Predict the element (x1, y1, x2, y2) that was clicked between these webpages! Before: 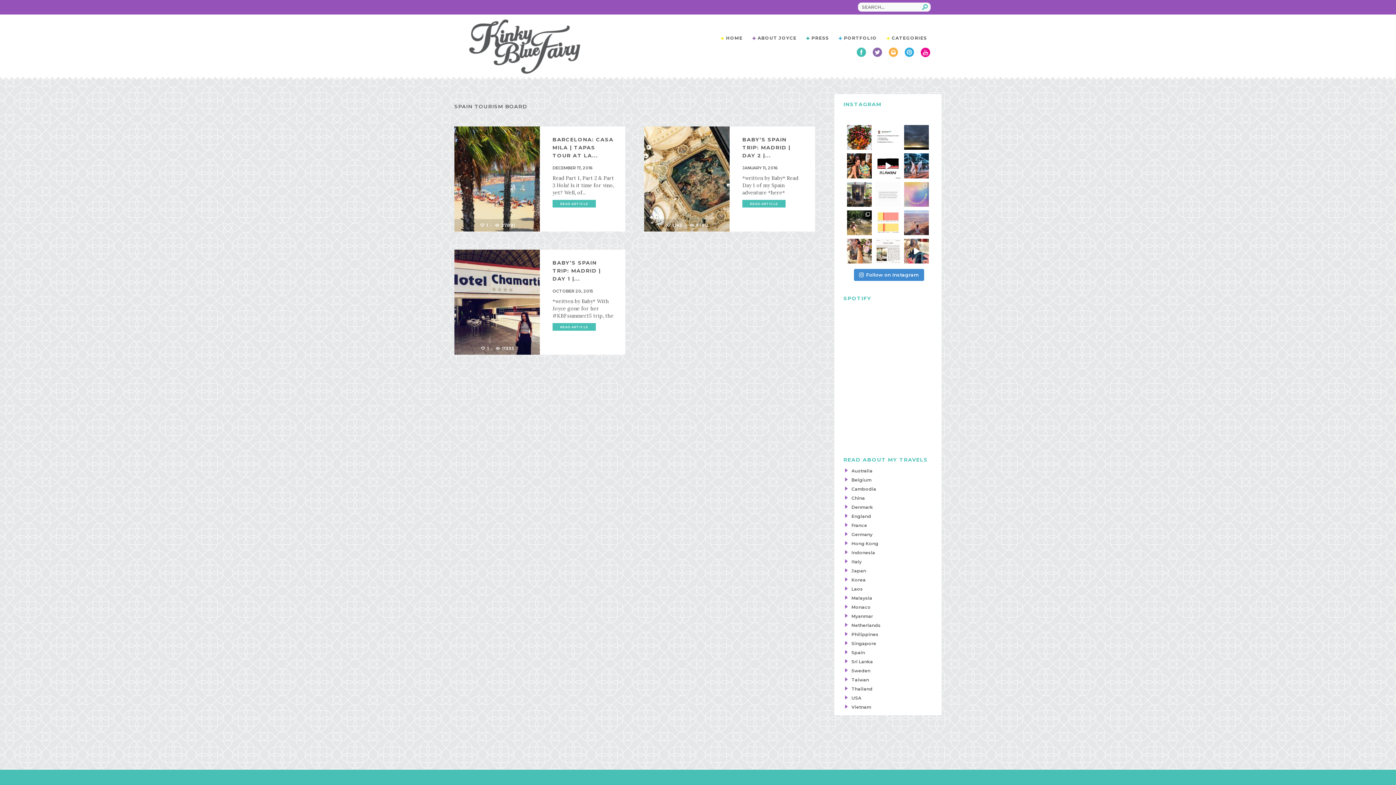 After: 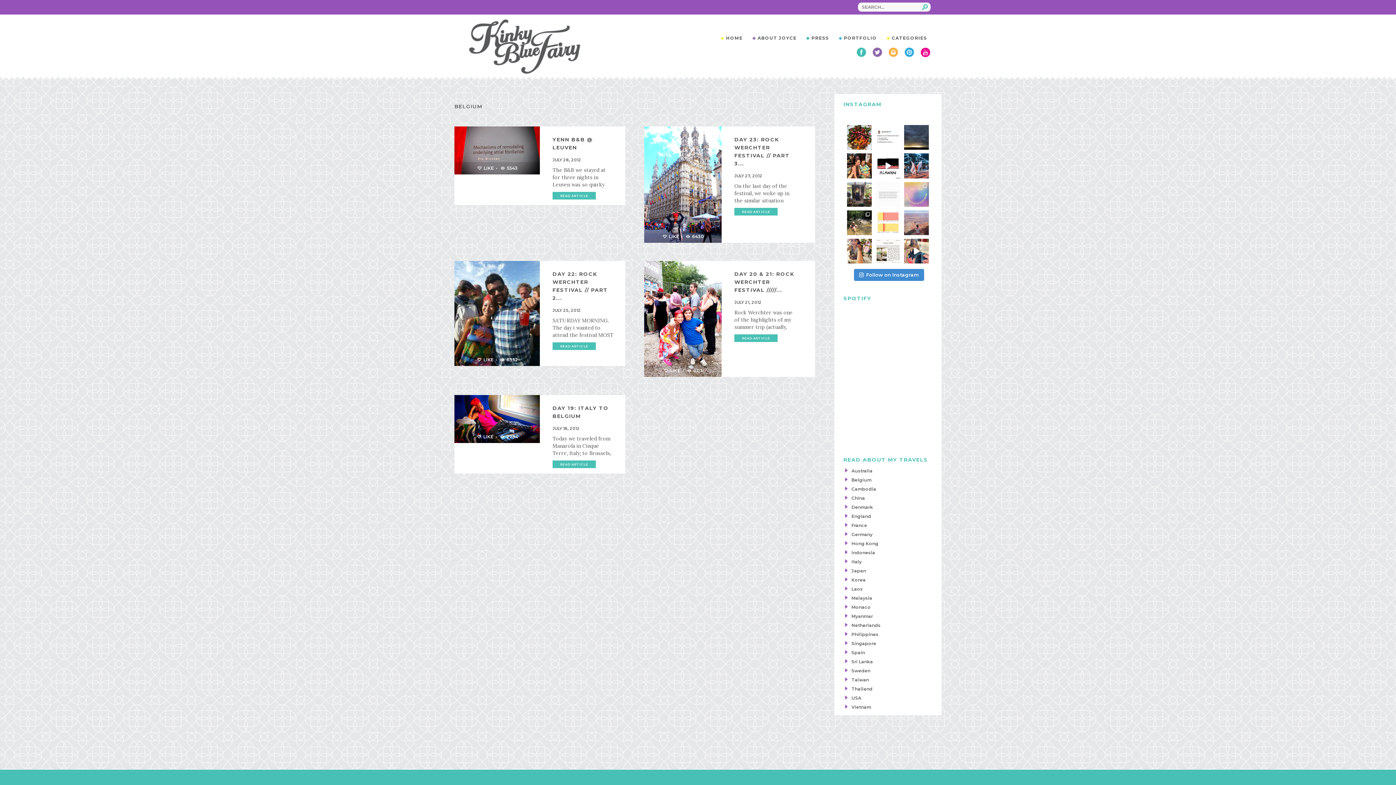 Action: label: Belgium bbox: (851, 477, 871, 483)